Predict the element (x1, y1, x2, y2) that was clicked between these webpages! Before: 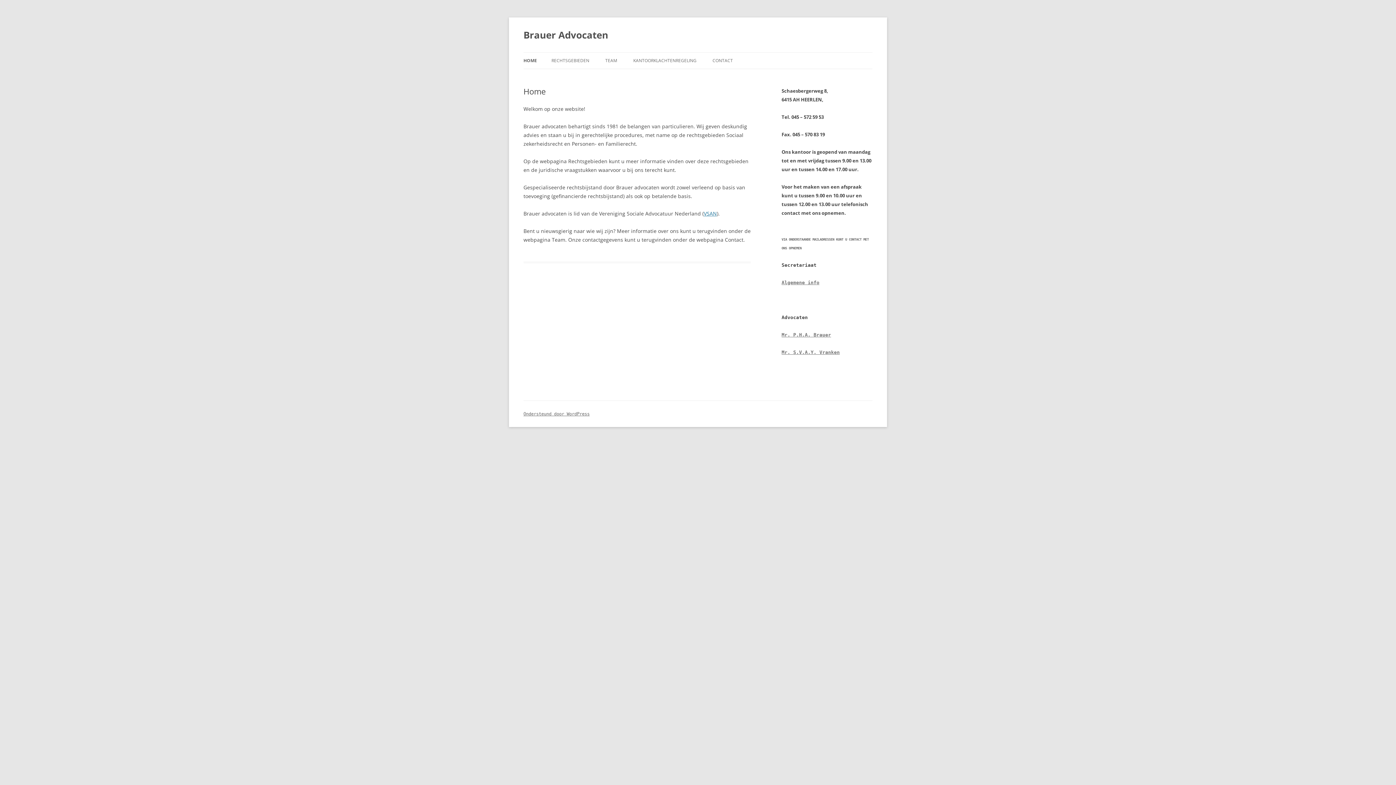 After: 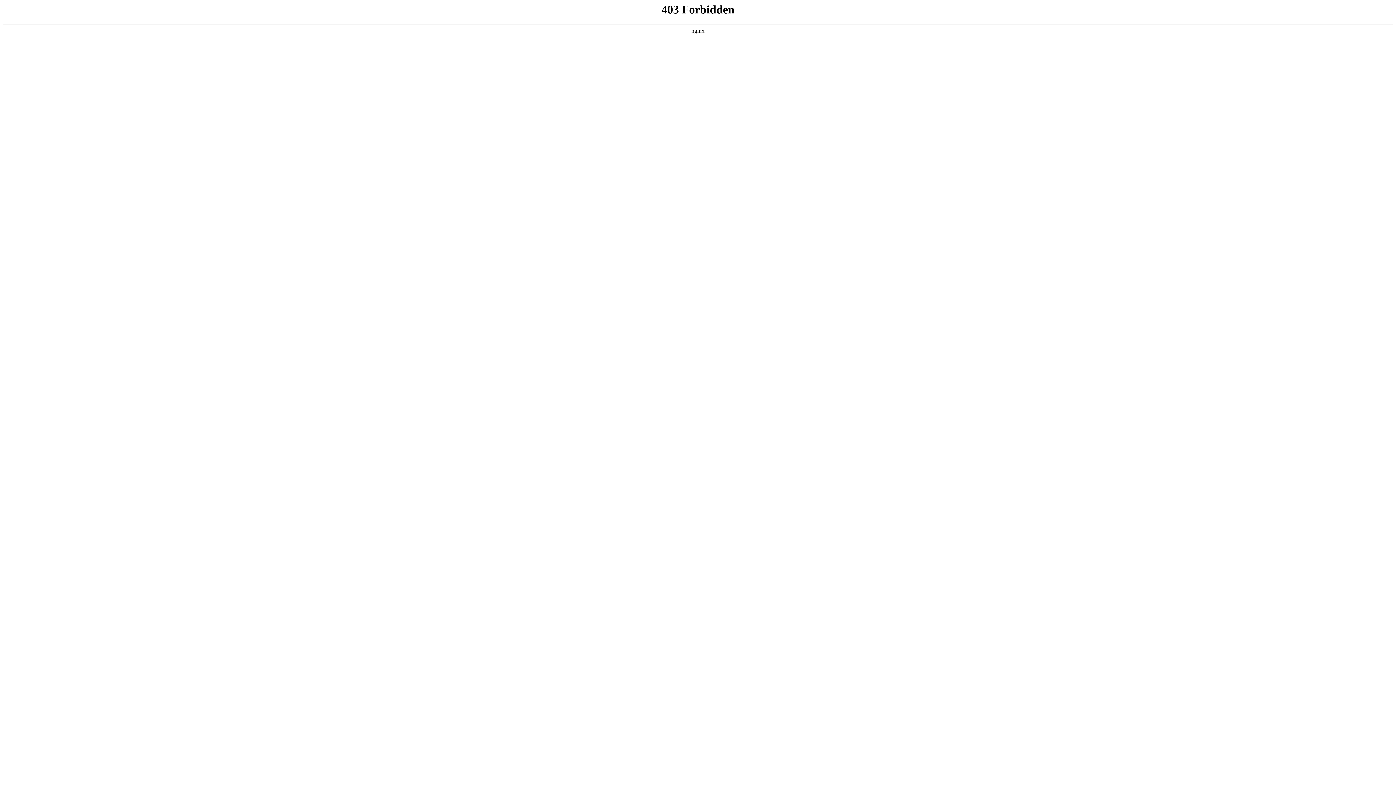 Action: label: Ondersteund door WordPress bbox: (523, 411, 589, 416)